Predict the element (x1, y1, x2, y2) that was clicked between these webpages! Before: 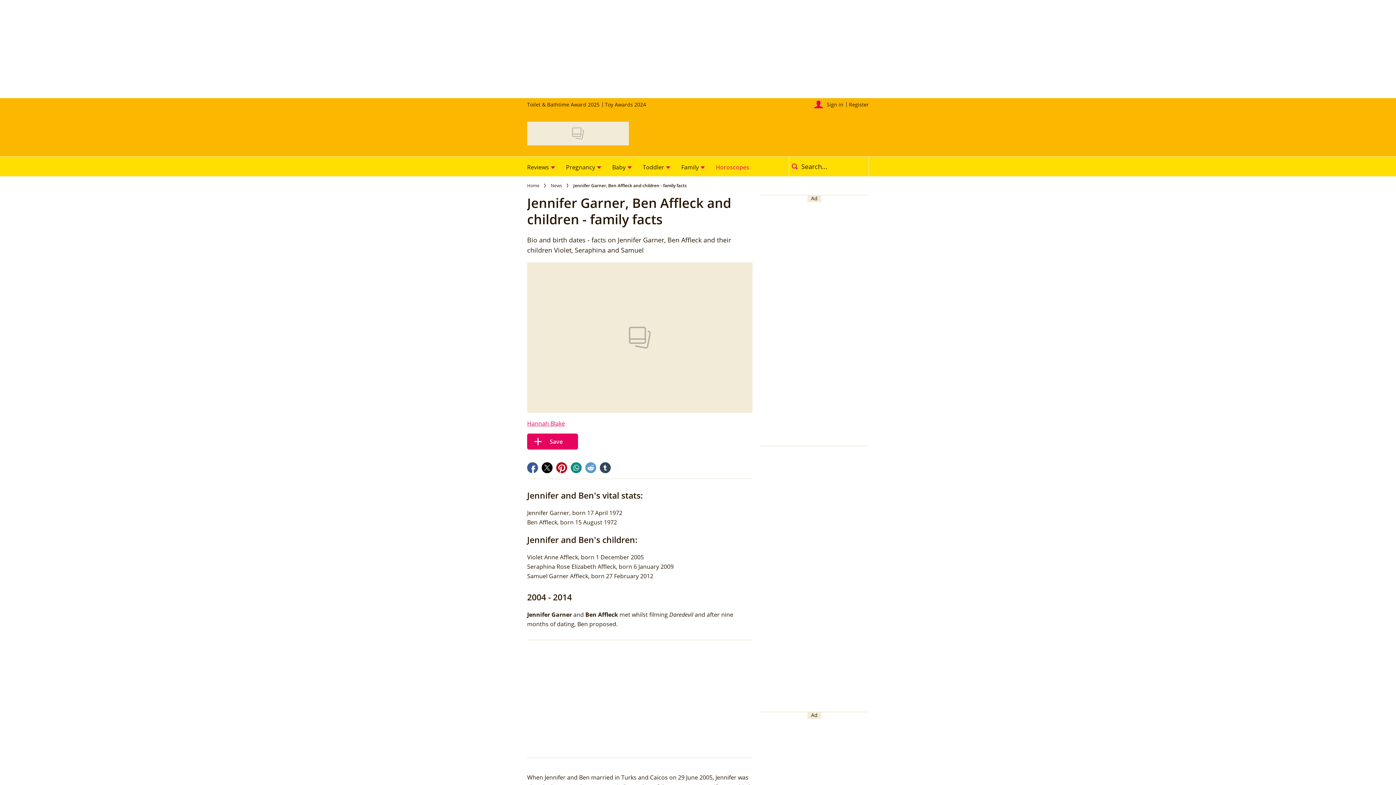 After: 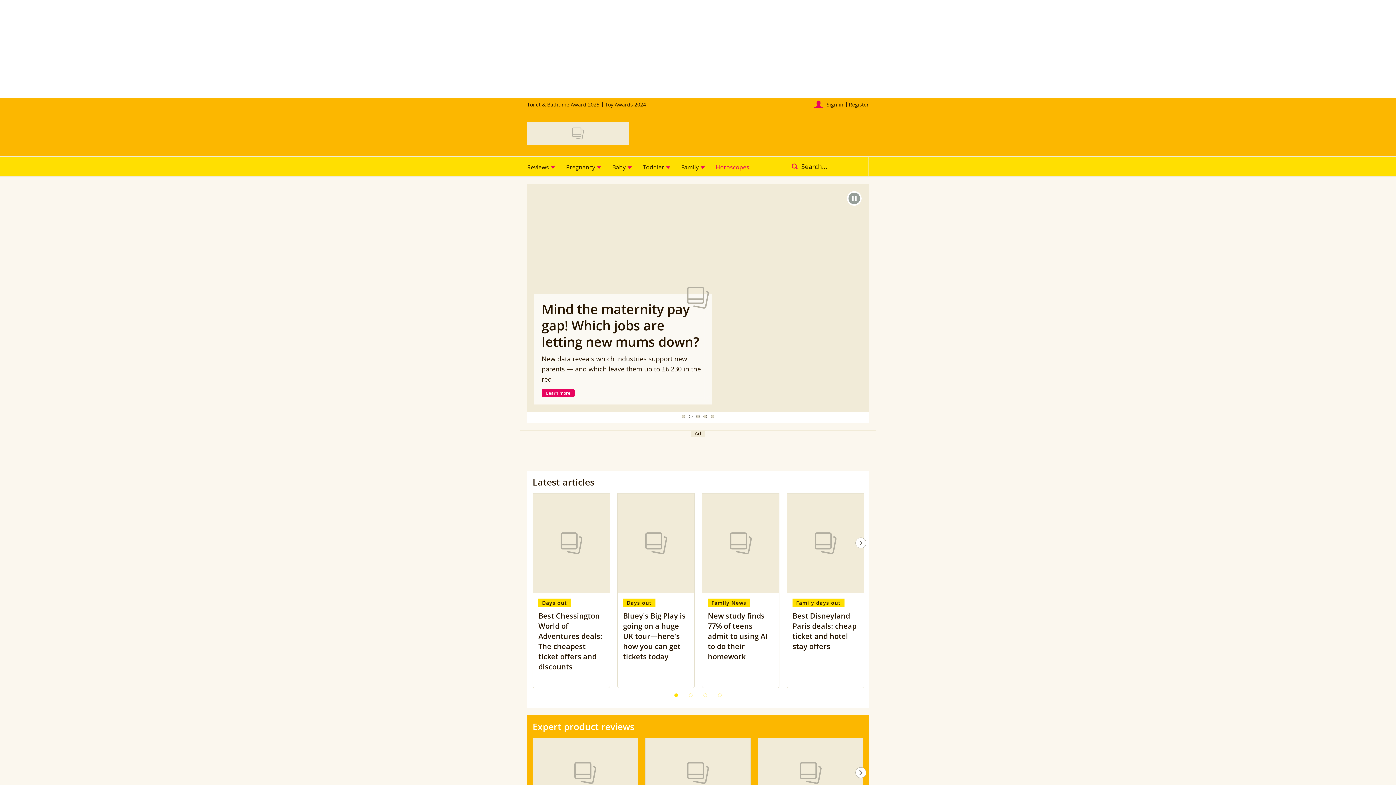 Action: bbox: (527, 182, 539, 189) label: Home